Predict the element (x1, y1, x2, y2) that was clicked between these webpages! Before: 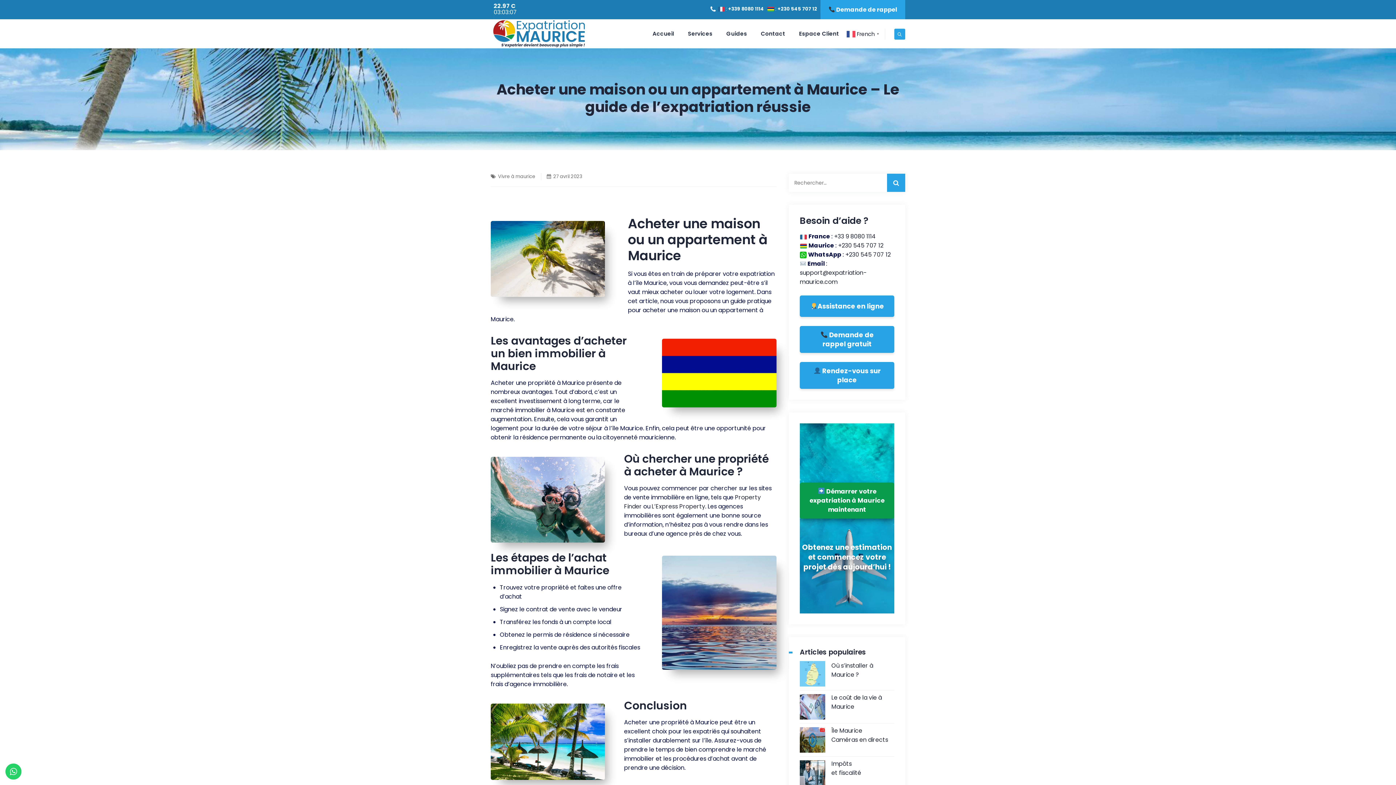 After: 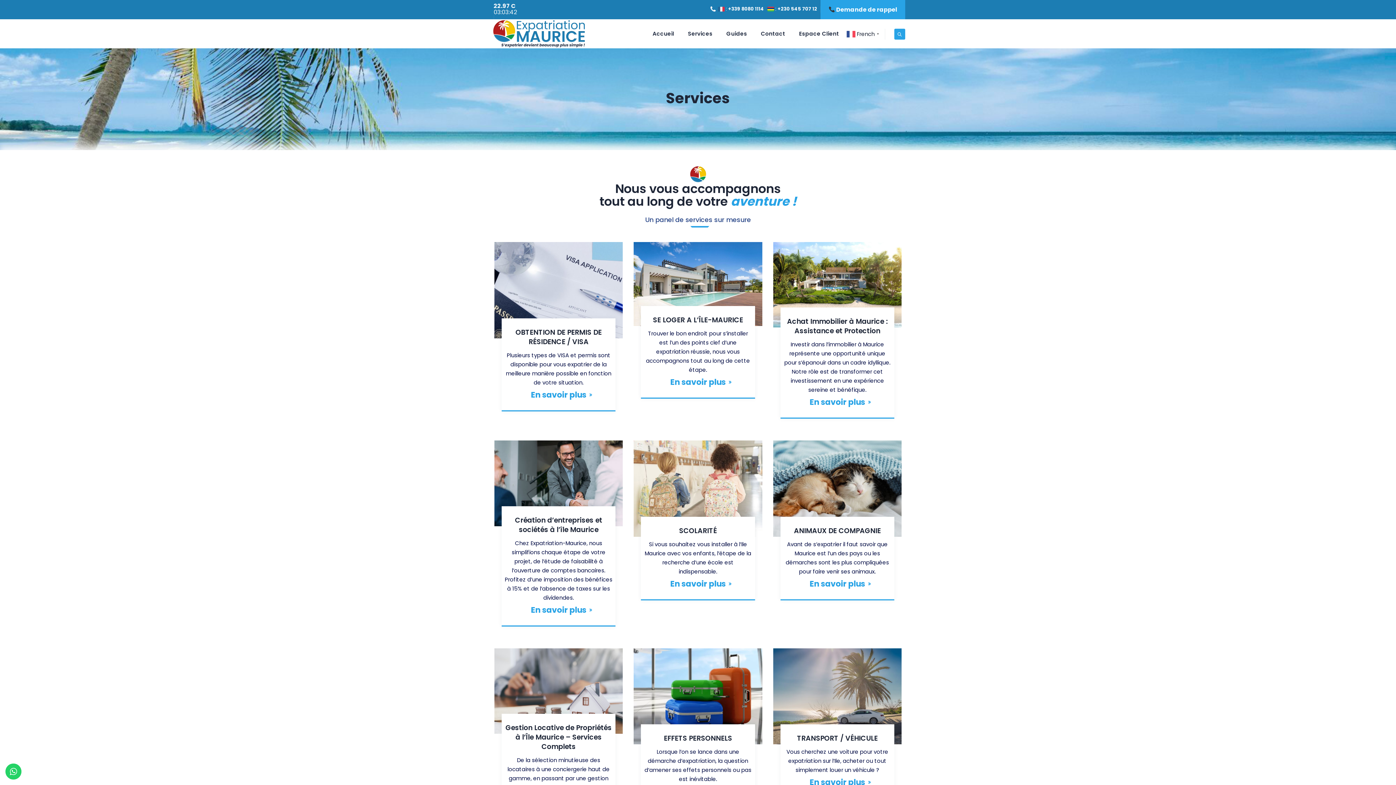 Action: label: Services bbox: (681, 19, 718, 48)